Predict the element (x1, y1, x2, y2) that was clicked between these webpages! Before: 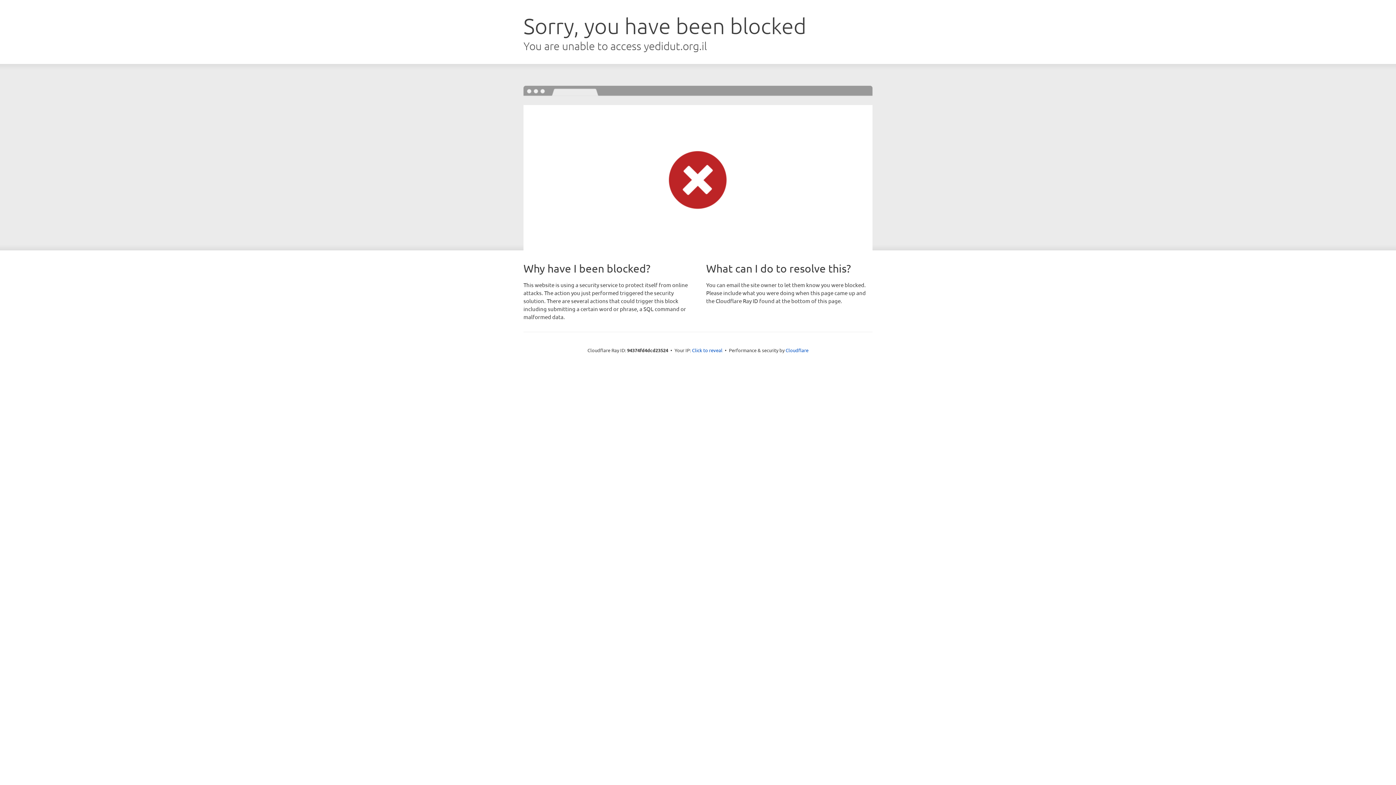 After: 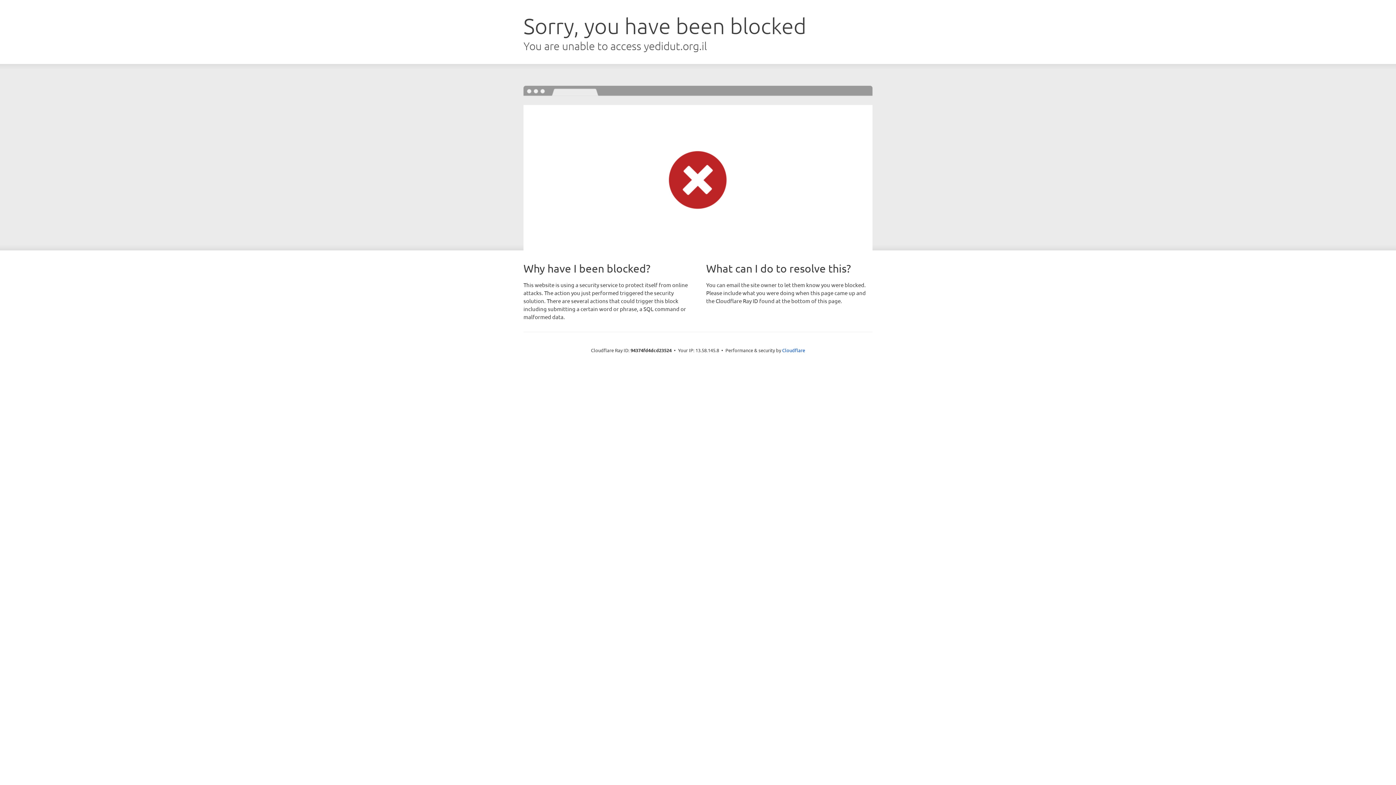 Action: bbox: (692, 346, 722, 353) label: Click to reveal